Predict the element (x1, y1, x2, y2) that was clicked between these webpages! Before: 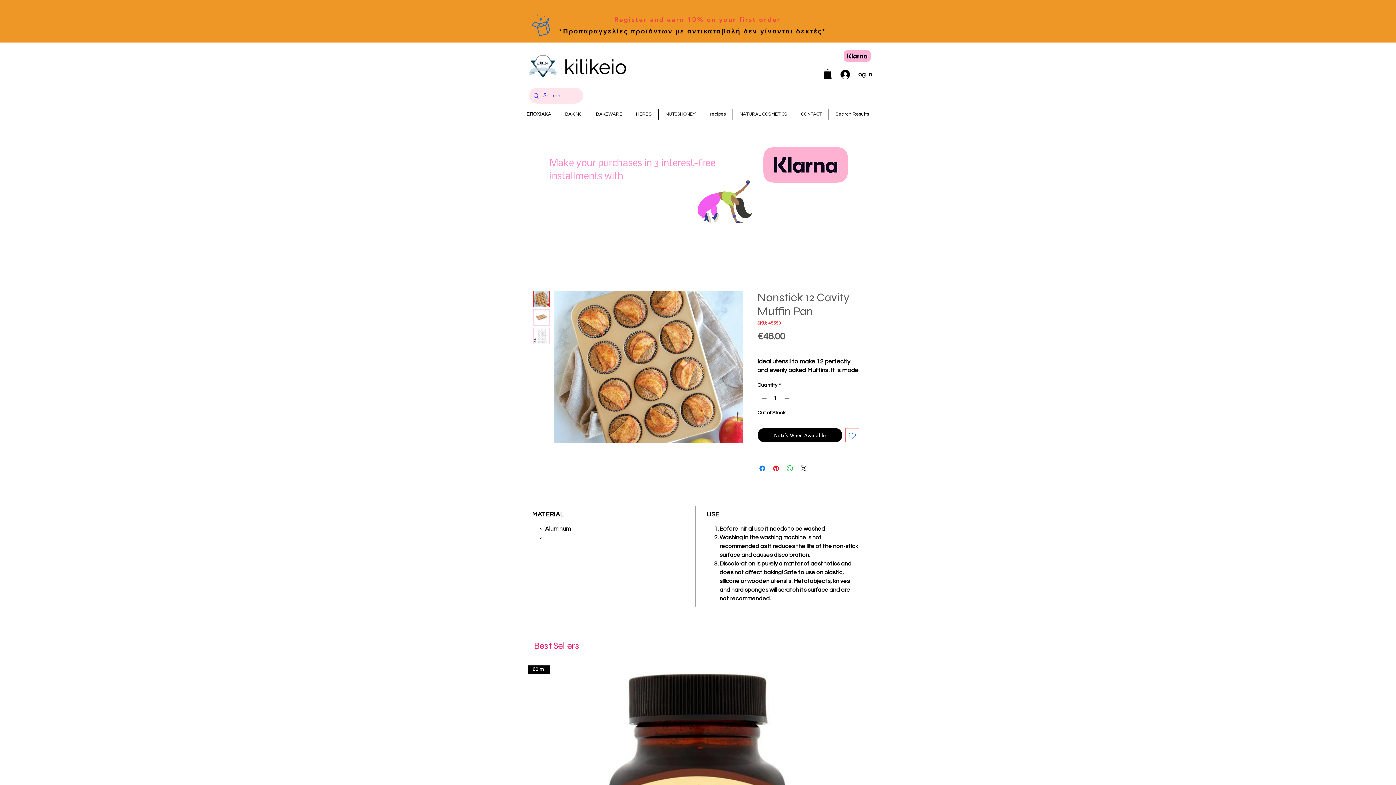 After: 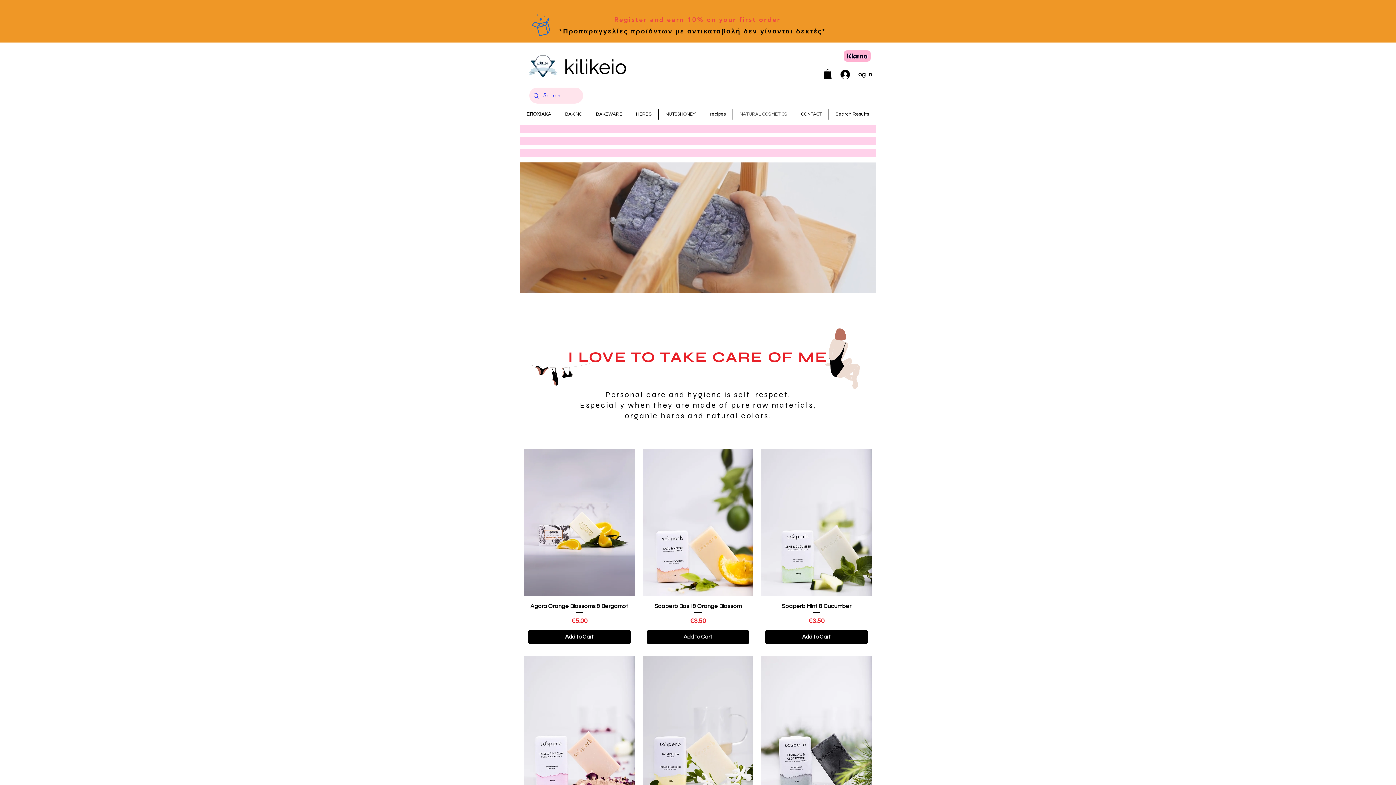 Action: label: NATURAL COSMETICS bbox: (733, 108, 794, 119)